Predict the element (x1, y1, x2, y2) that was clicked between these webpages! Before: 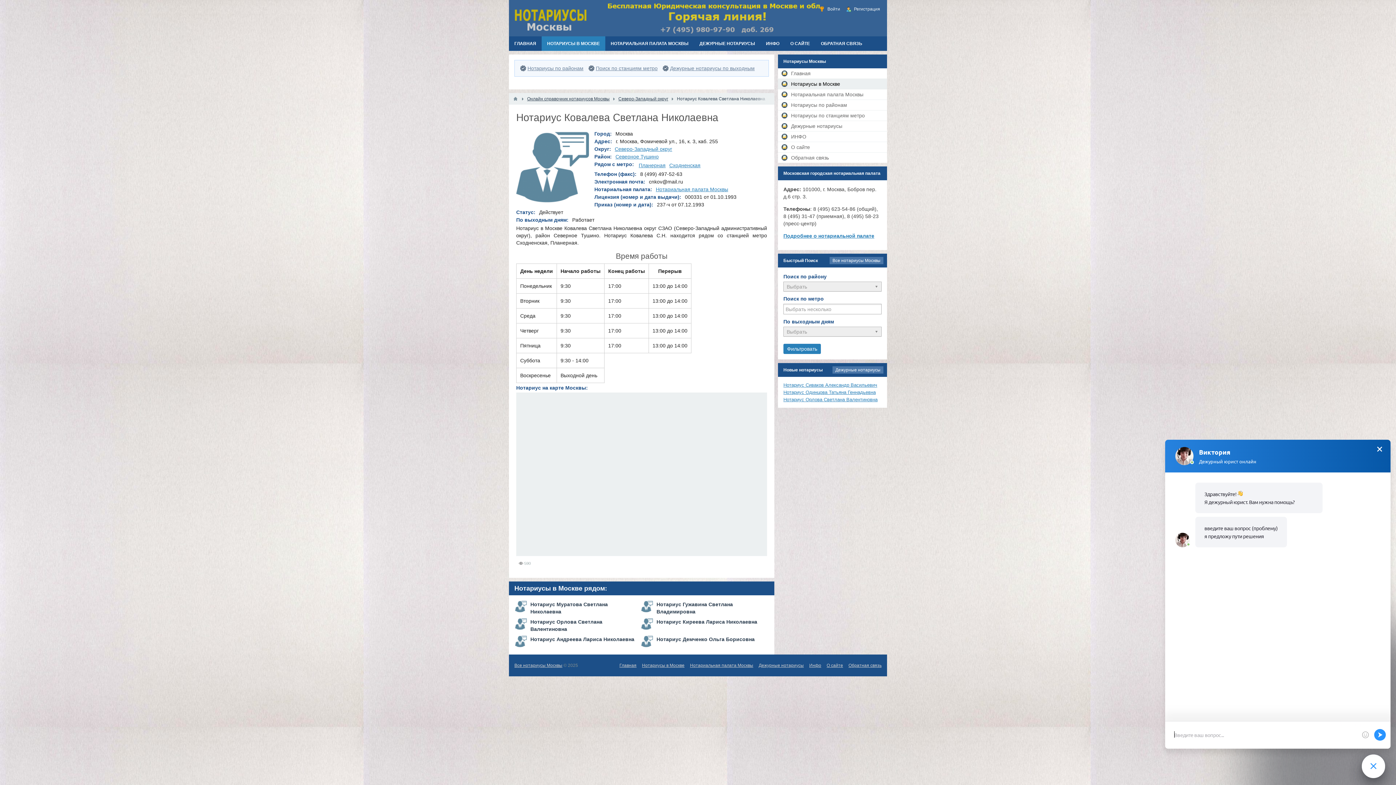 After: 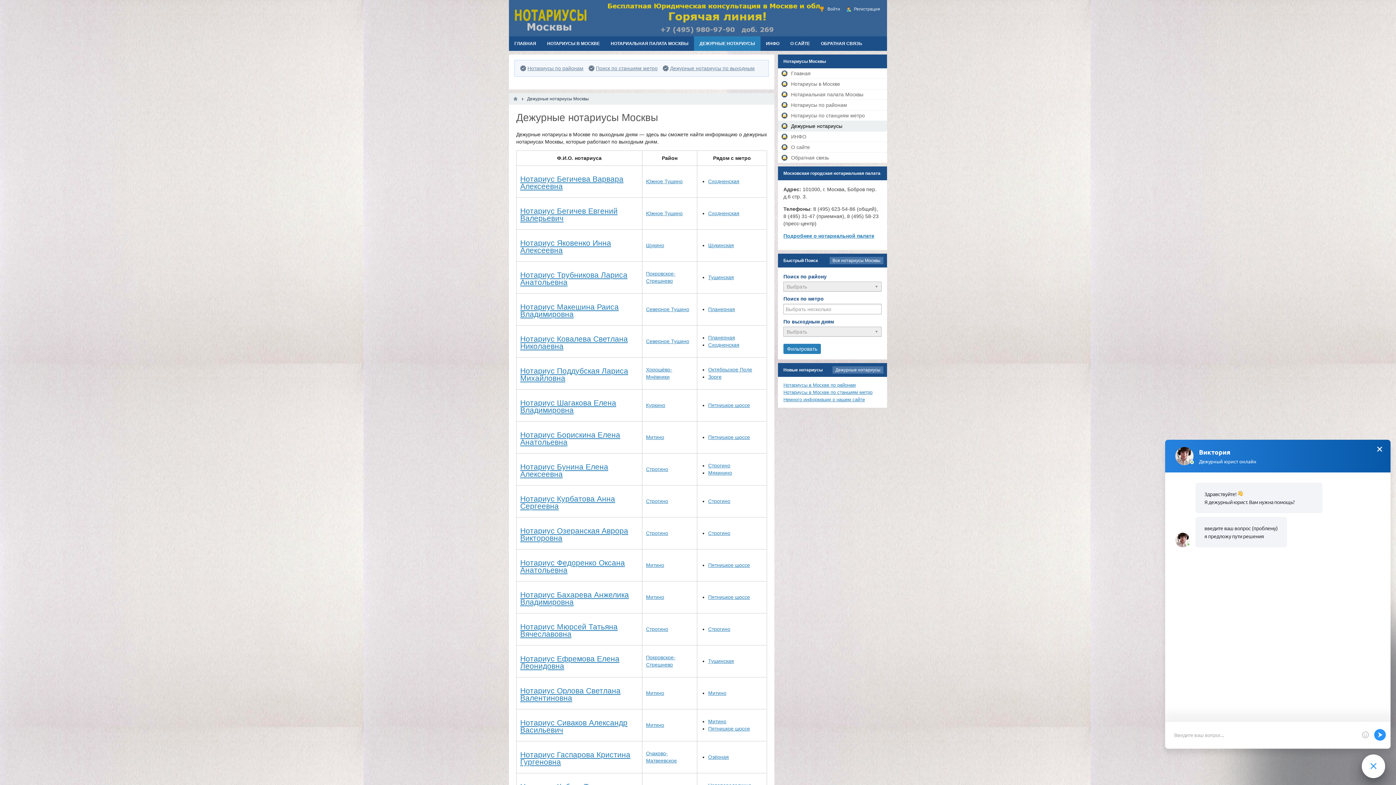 Action: bbox: (758, 663, 804, 668) label: Дежурные нотариусы